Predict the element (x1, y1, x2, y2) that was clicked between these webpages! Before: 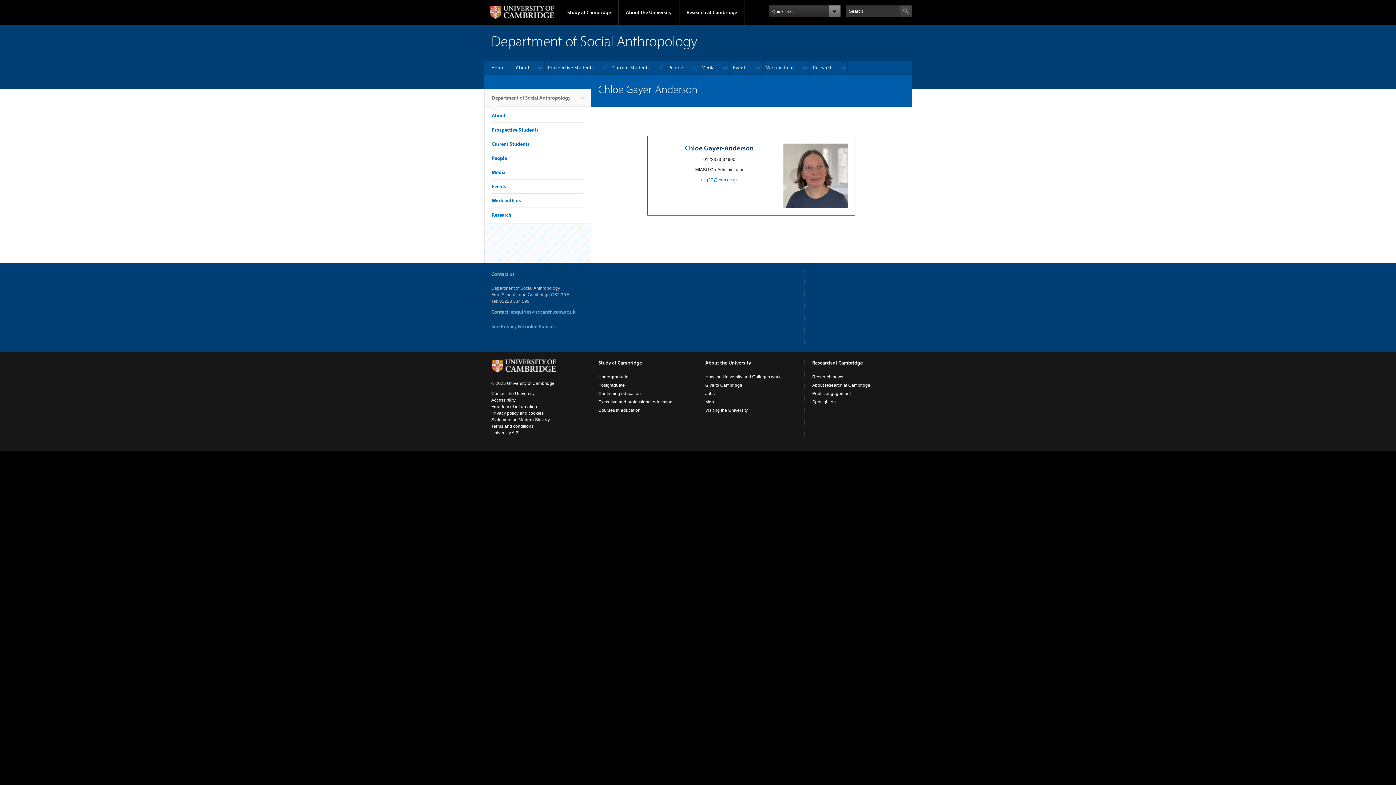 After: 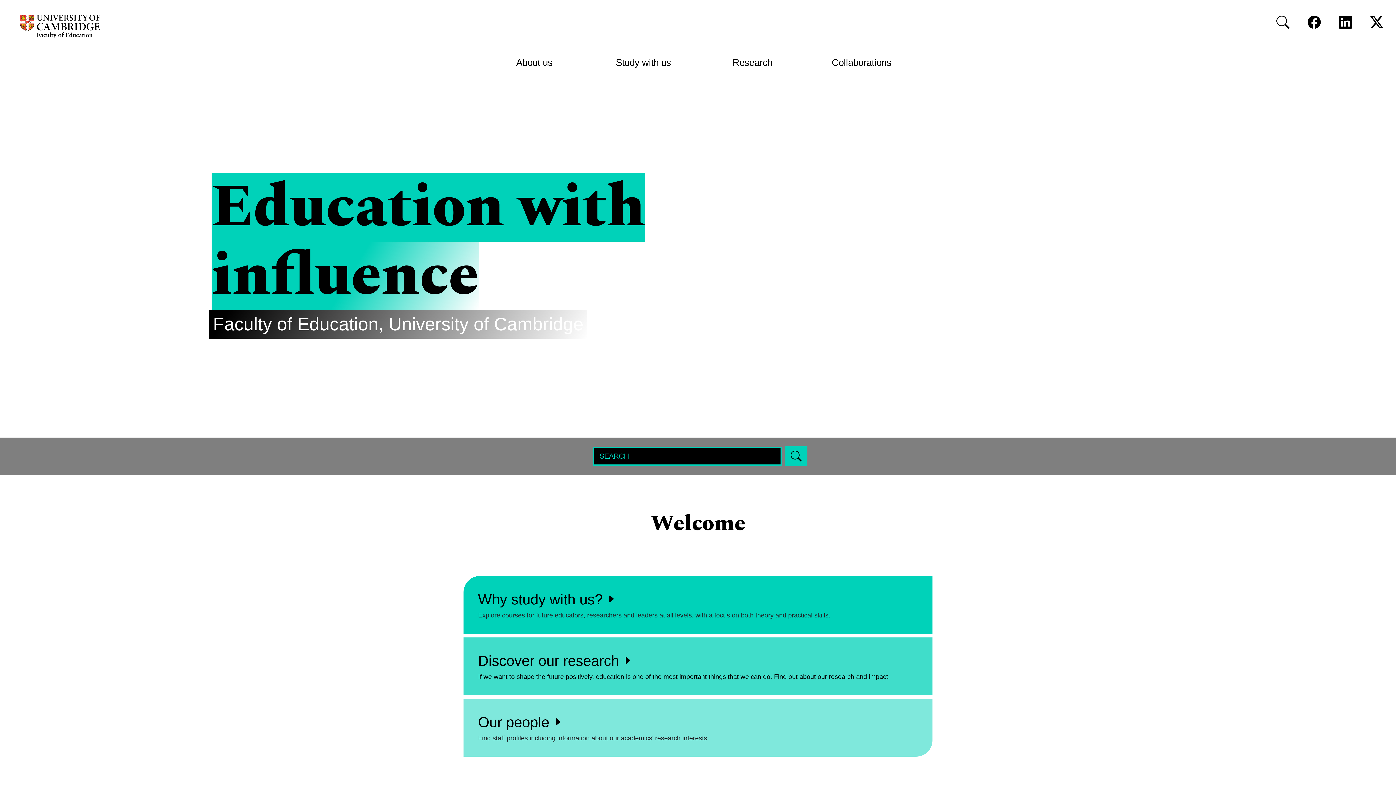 Action: label: Courses in education bbox: (598, 408, 640, 413)